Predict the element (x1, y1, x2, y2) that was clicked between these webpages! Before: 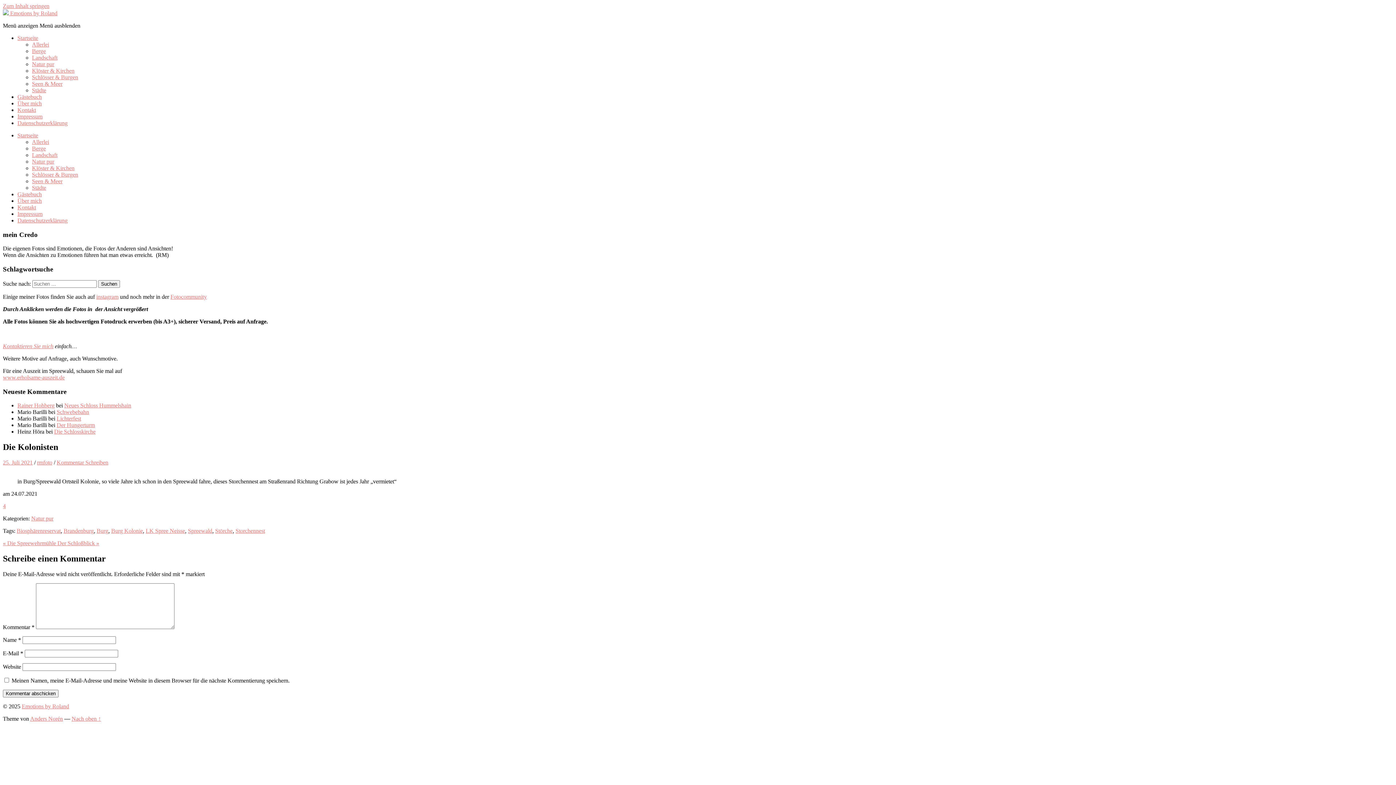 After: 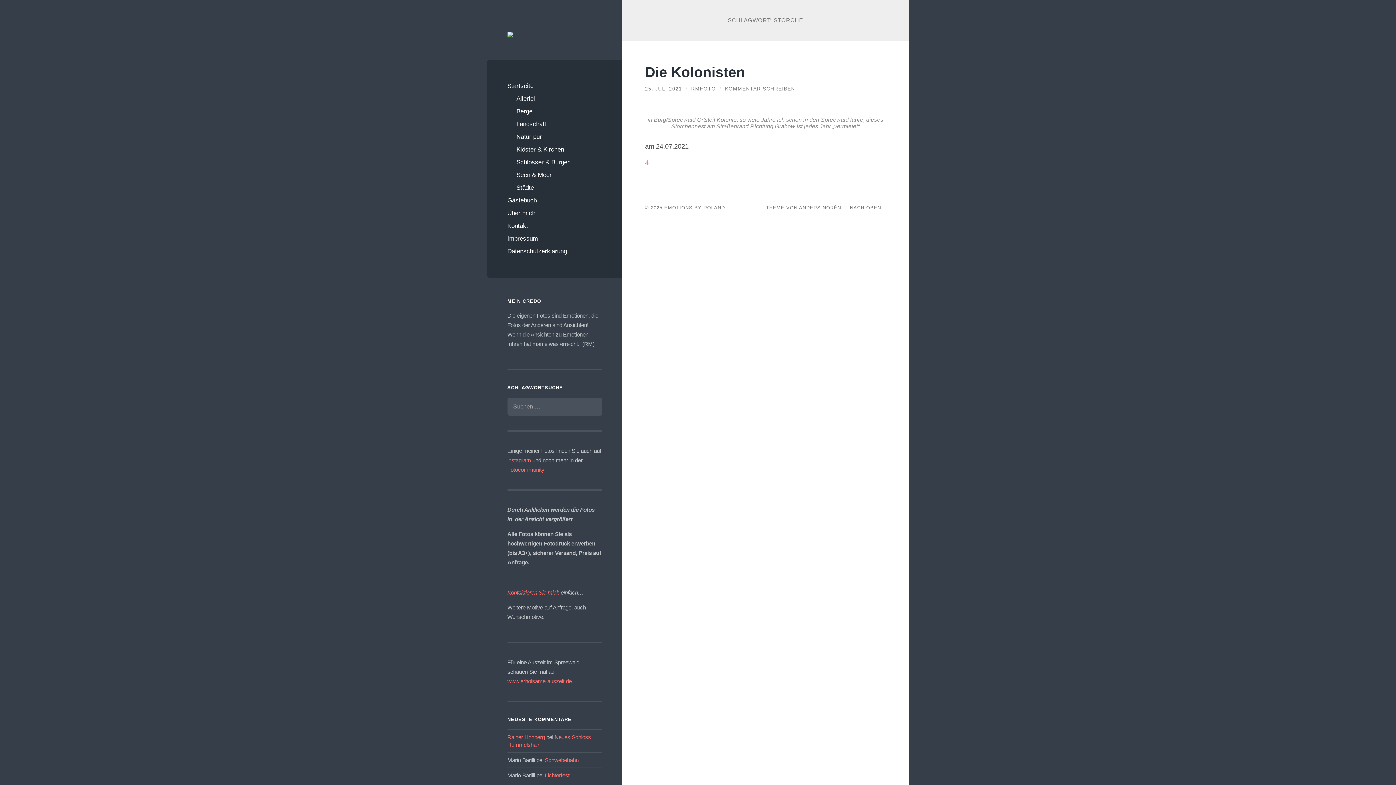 Action: bbox: (215, 528, 232, 534) label: Störche